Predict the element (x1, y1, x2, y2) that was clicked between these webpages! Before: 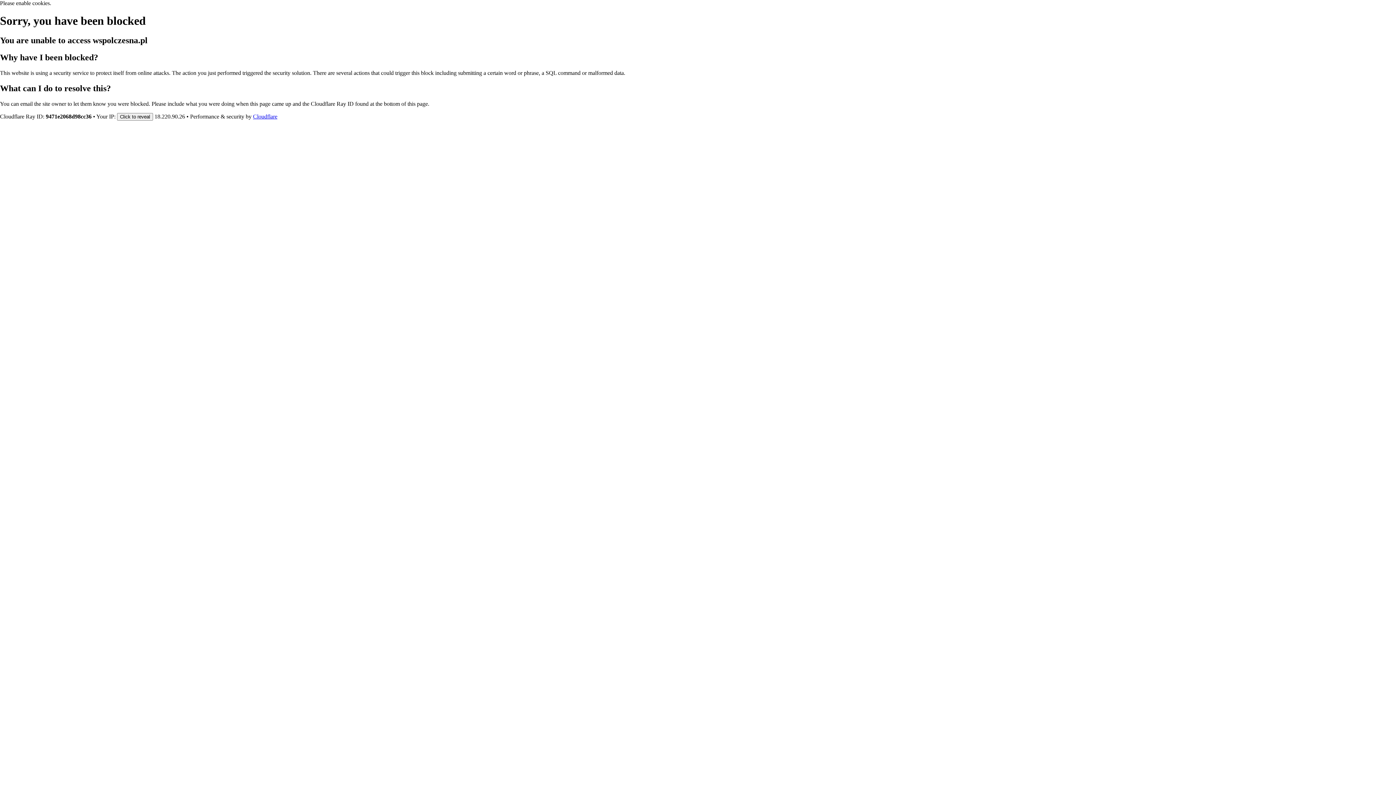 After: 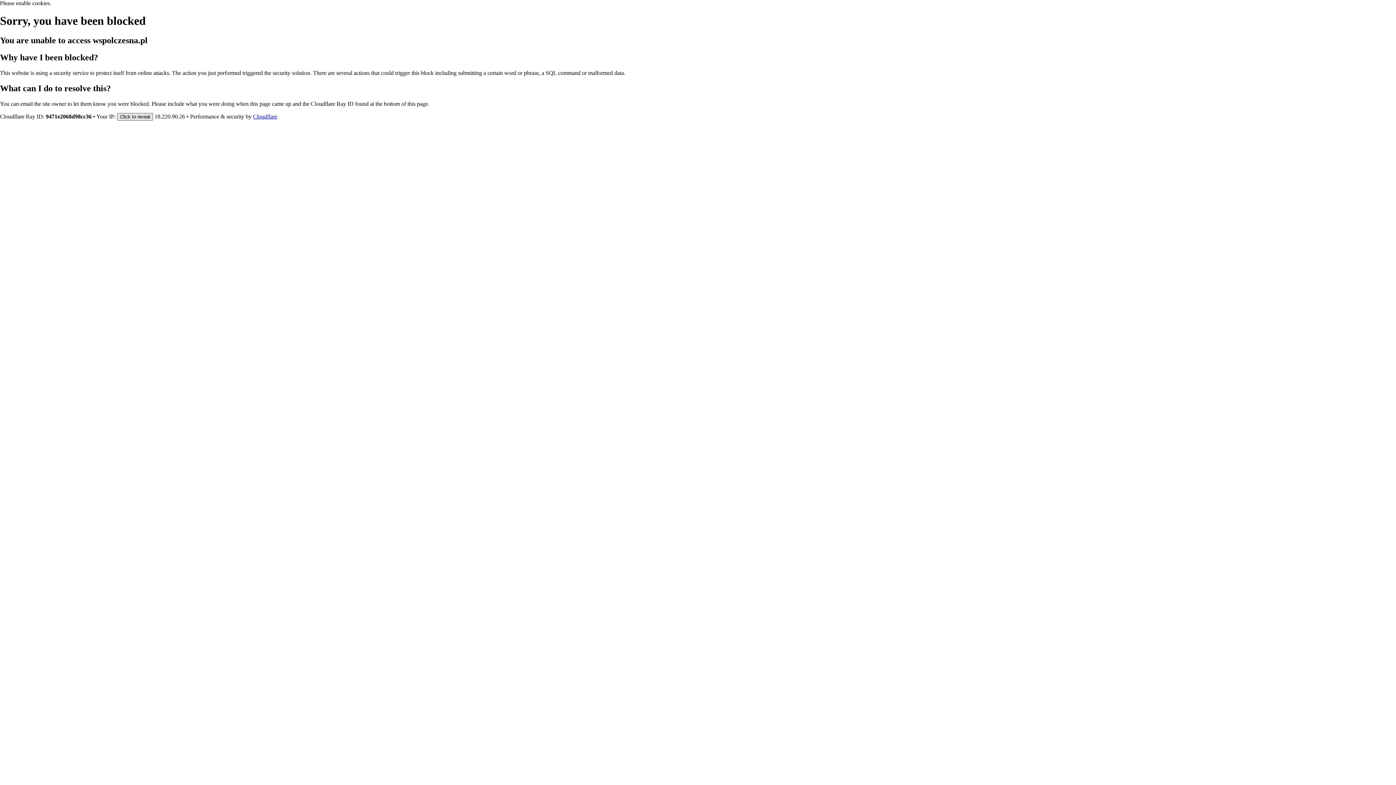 Action: bbox: (117, 112, 153, 120) label: Click to reveal